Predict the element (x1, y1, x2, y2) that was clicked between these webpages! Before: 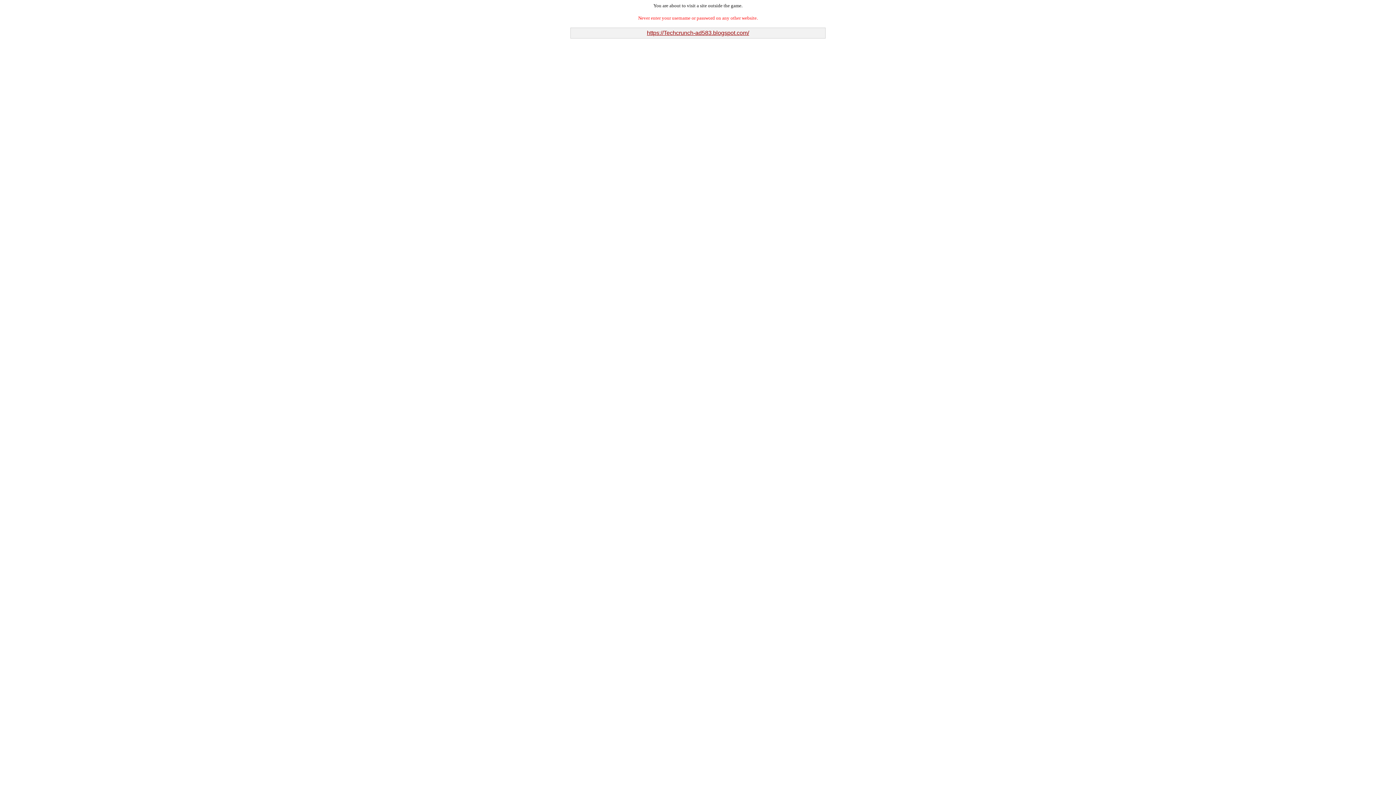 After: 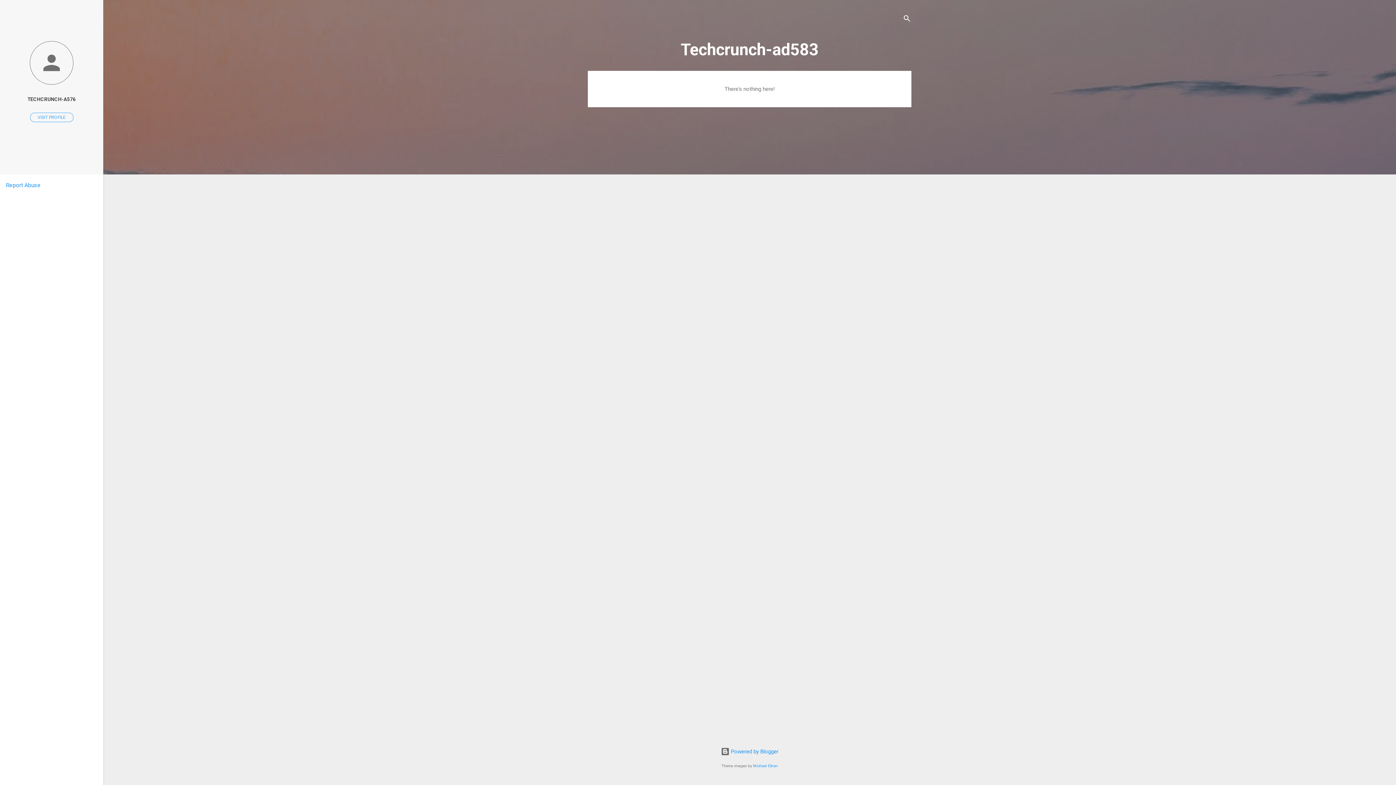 Action: label: https://Techcrunch-ad583.blogspot.com/ bbox: (647, 29, 749, 36)